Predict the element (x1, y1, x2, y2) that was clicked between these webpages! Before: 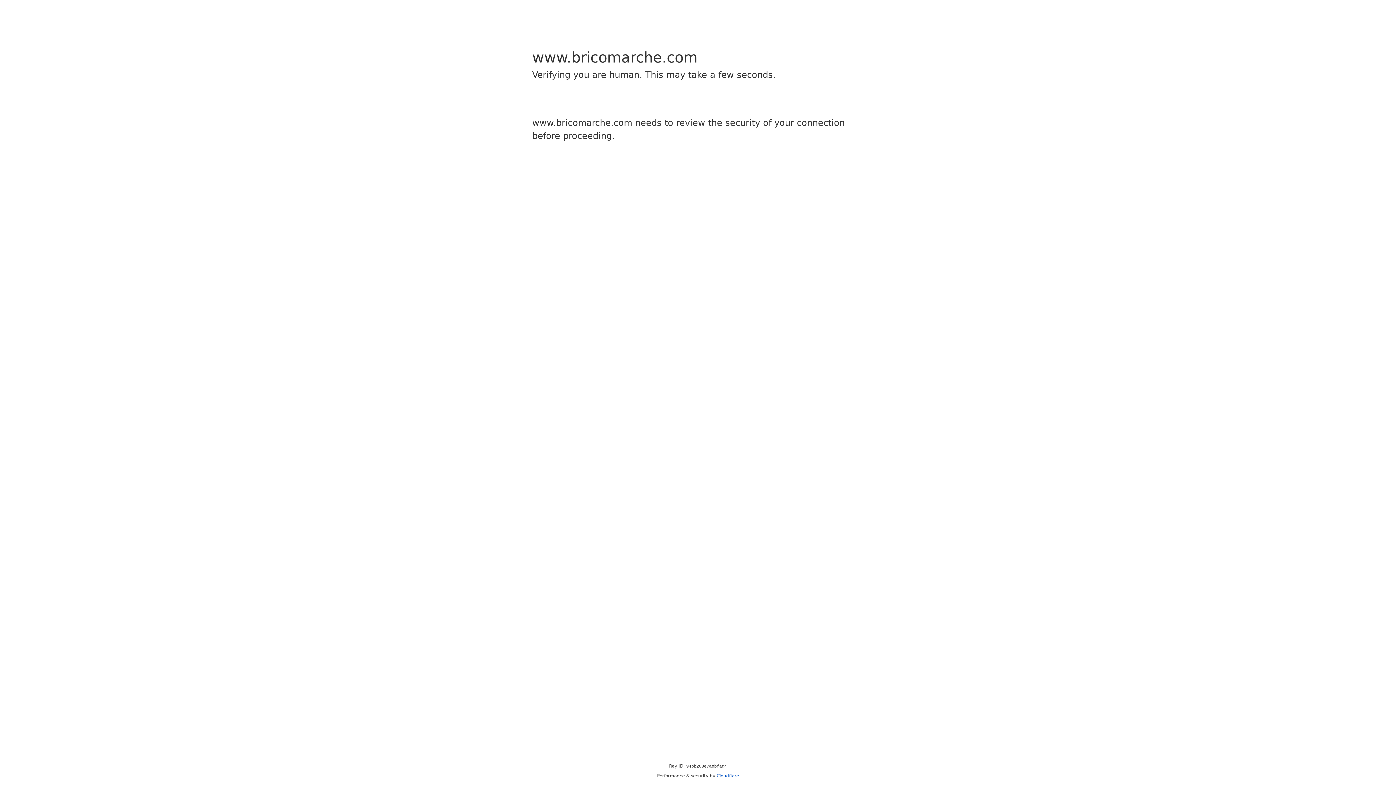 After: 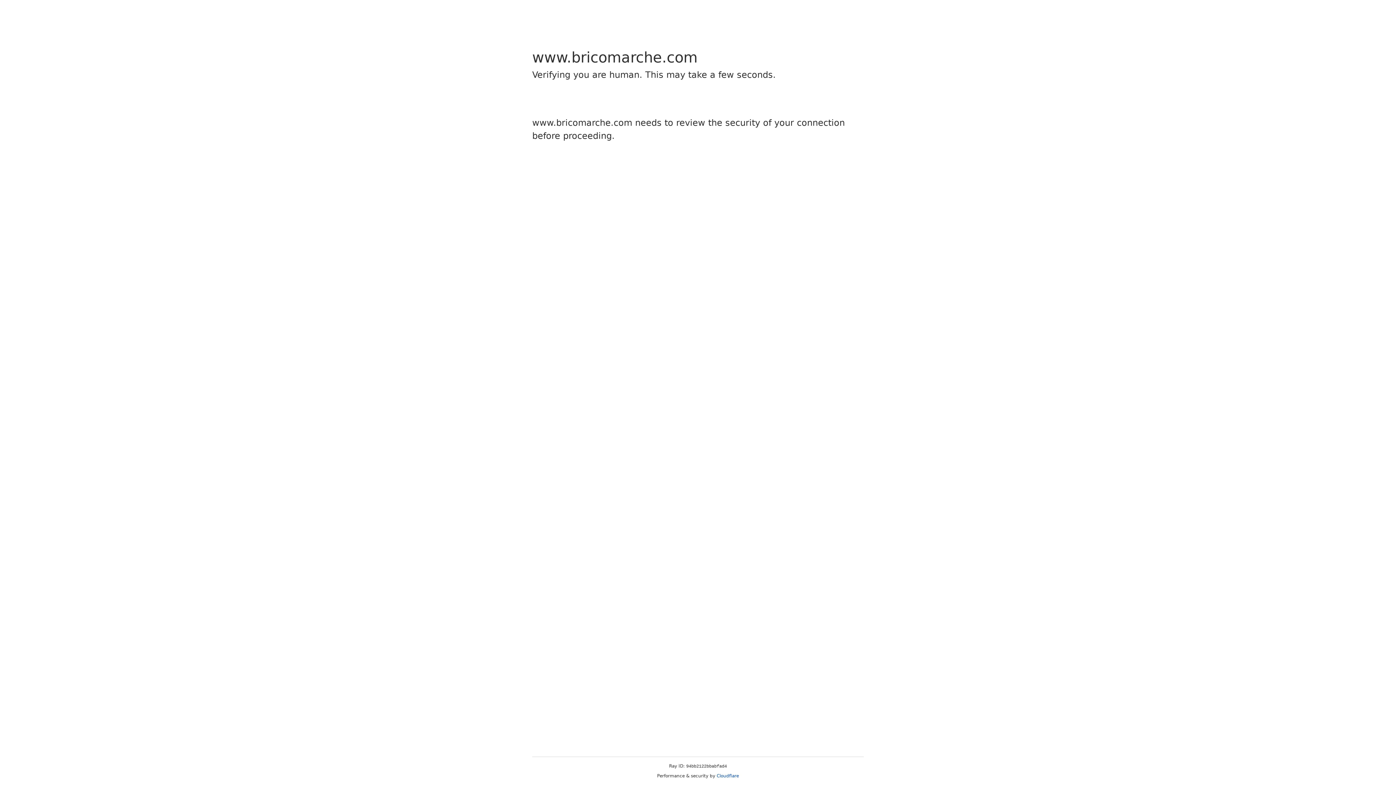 Action: label: Cloudflare bbox: (716, 773, 739, 778)